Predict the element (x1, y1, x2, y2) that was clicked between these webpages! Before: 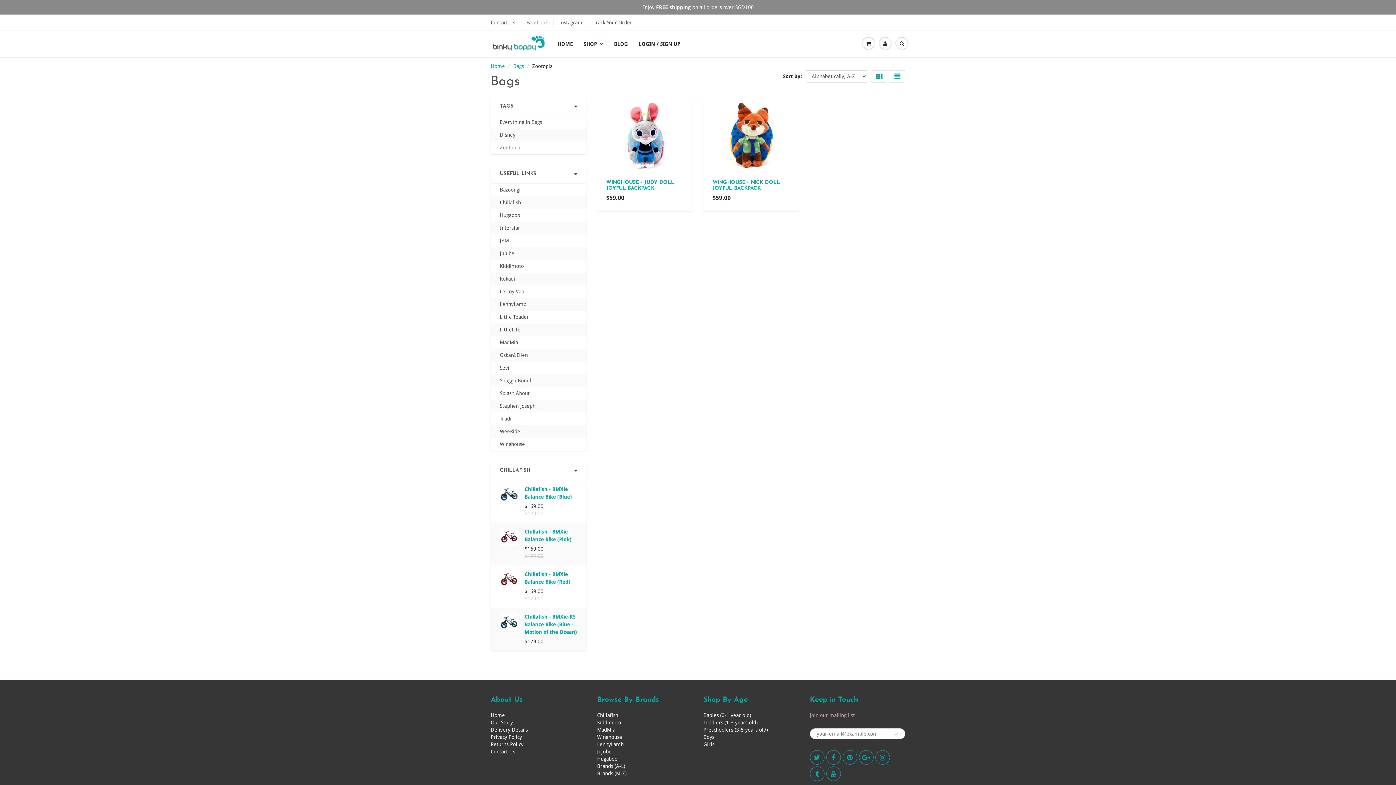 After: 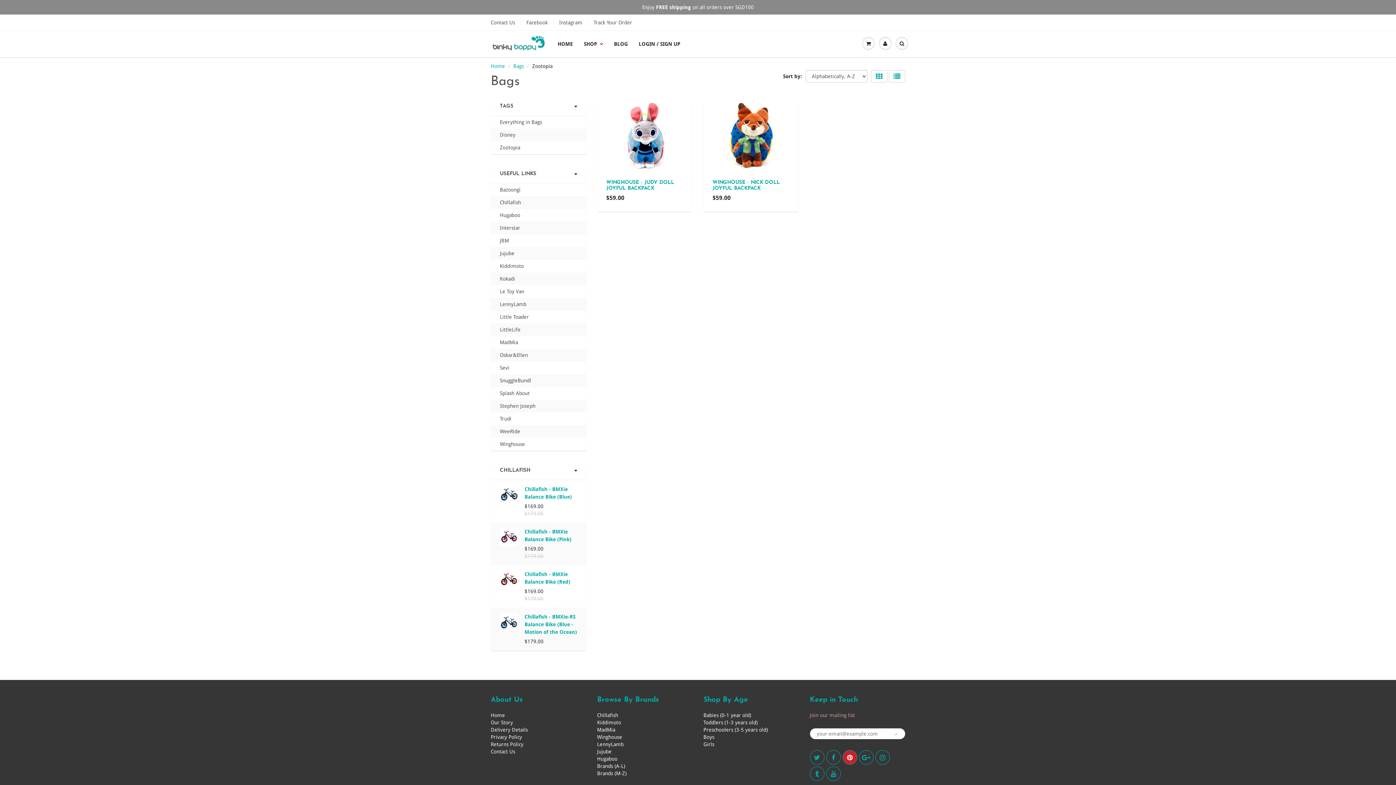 Action: bbox: (842, 750, 857, 765)